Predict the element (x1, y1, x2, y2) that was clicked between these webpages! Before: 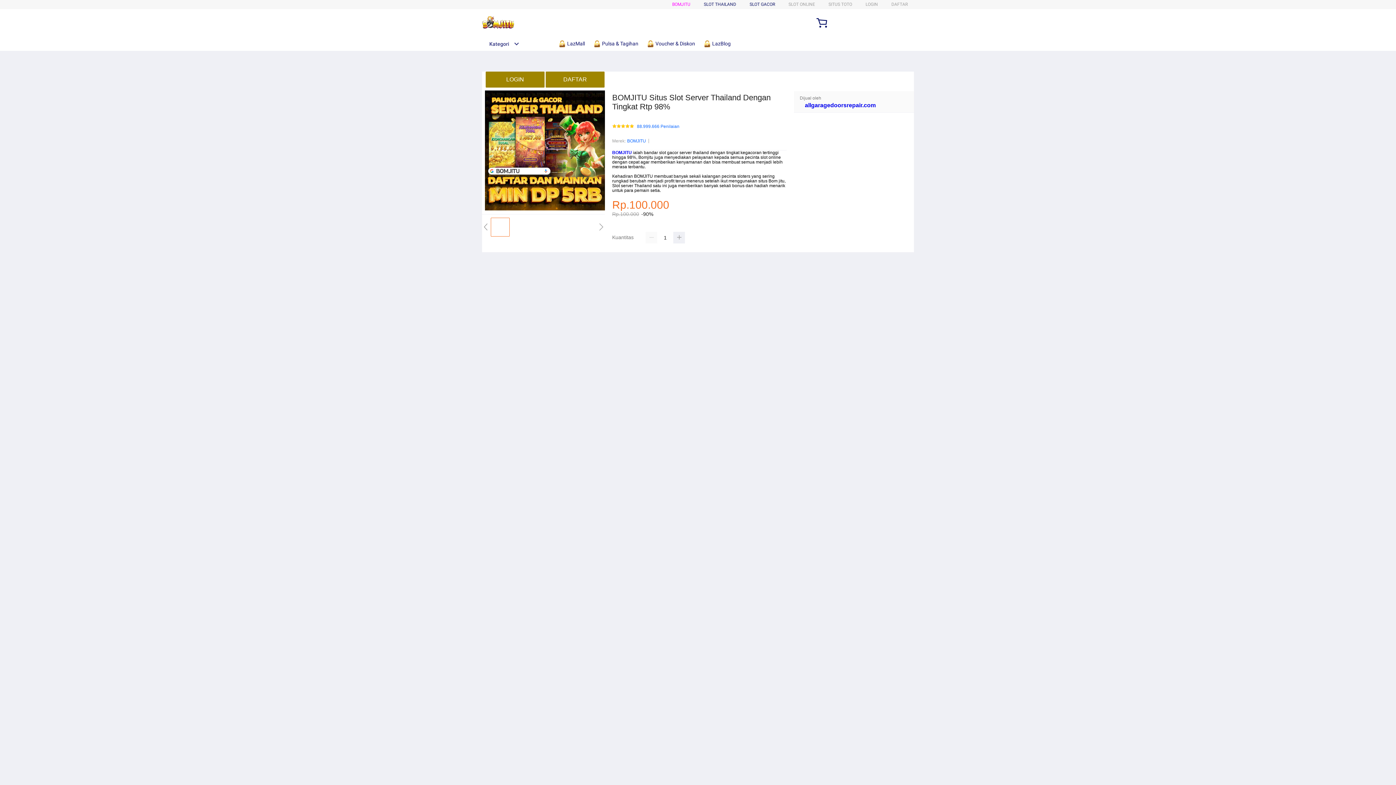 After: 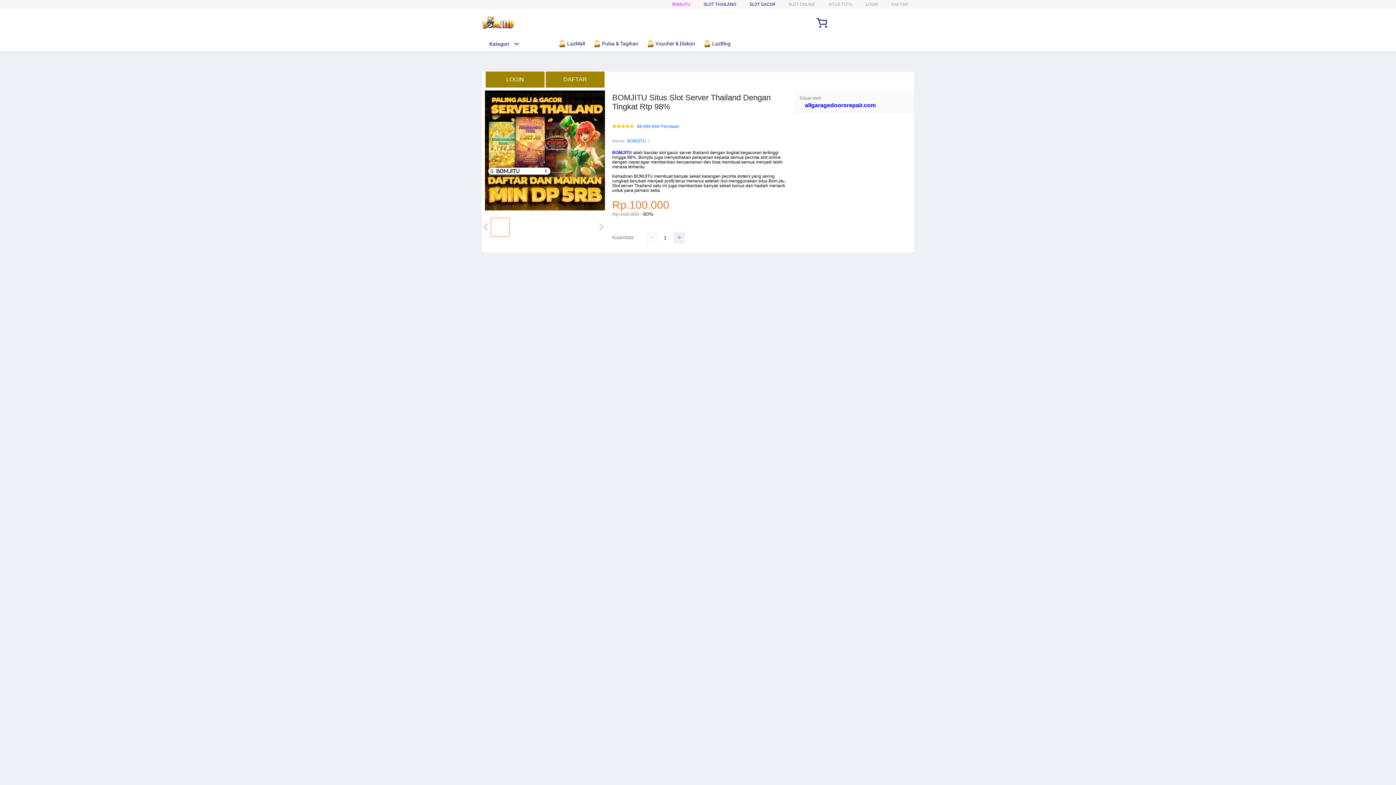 Action: label: Kategori bbox: (482, 41, 519, 46)